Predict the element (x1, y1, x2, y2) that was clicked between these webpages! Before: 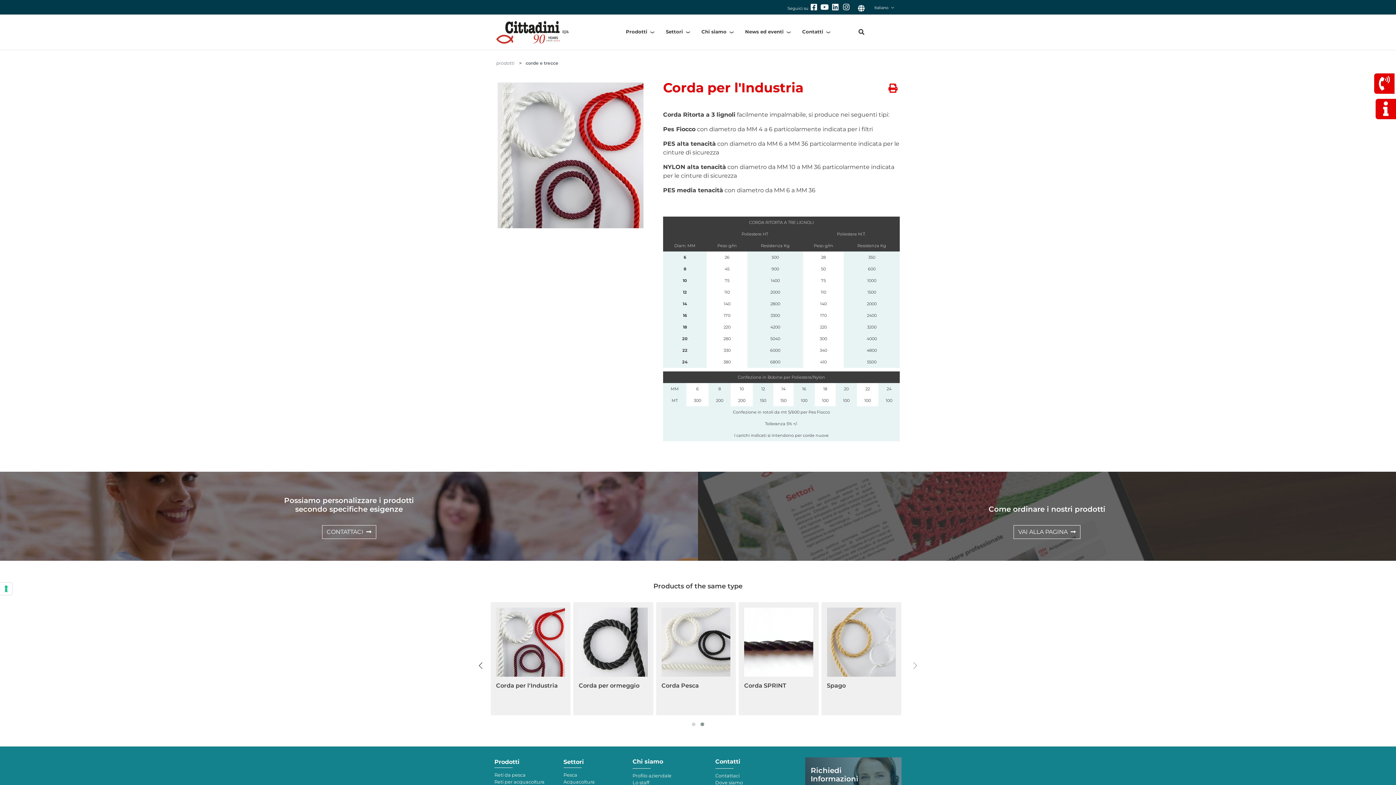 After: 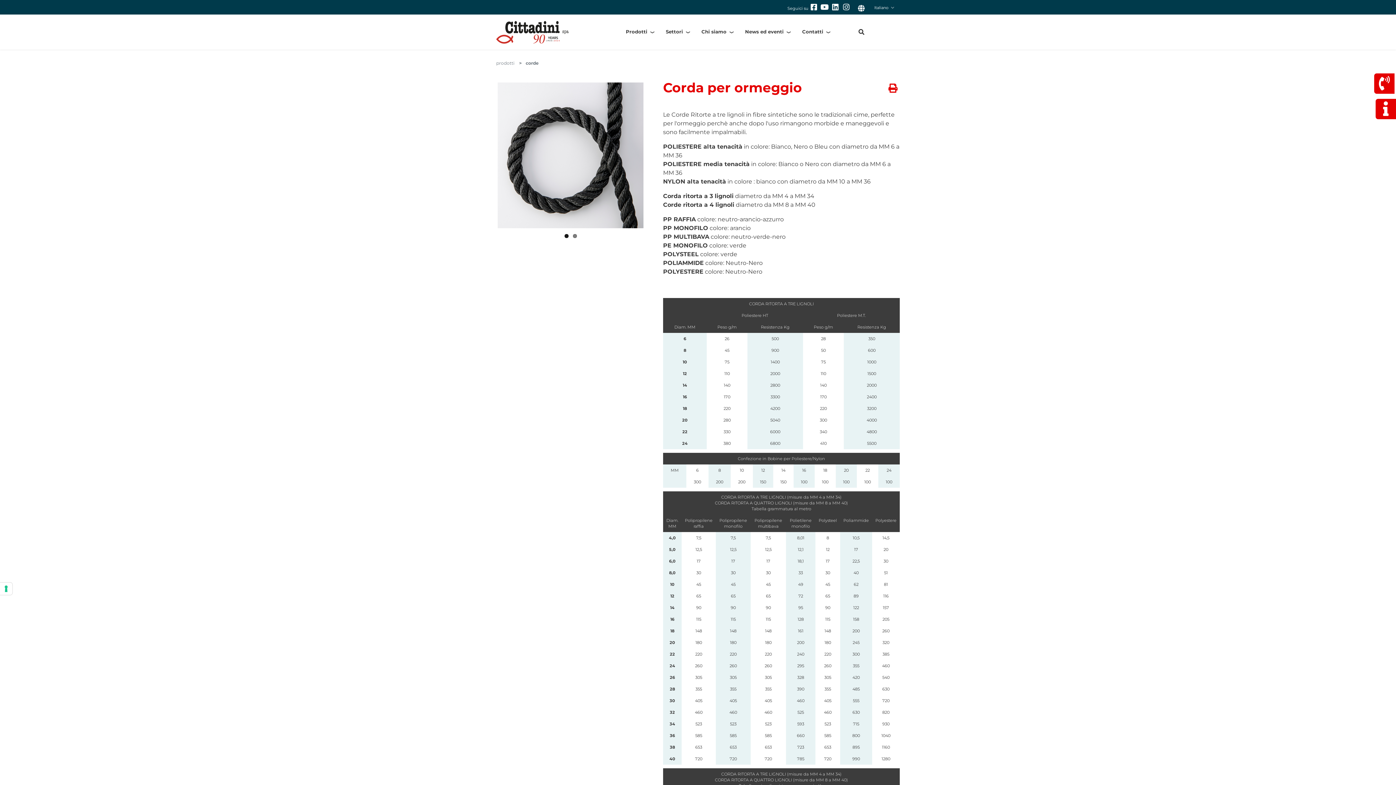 Action: bbox: (637, 682, 698, 689) label: Corda per ormeggio